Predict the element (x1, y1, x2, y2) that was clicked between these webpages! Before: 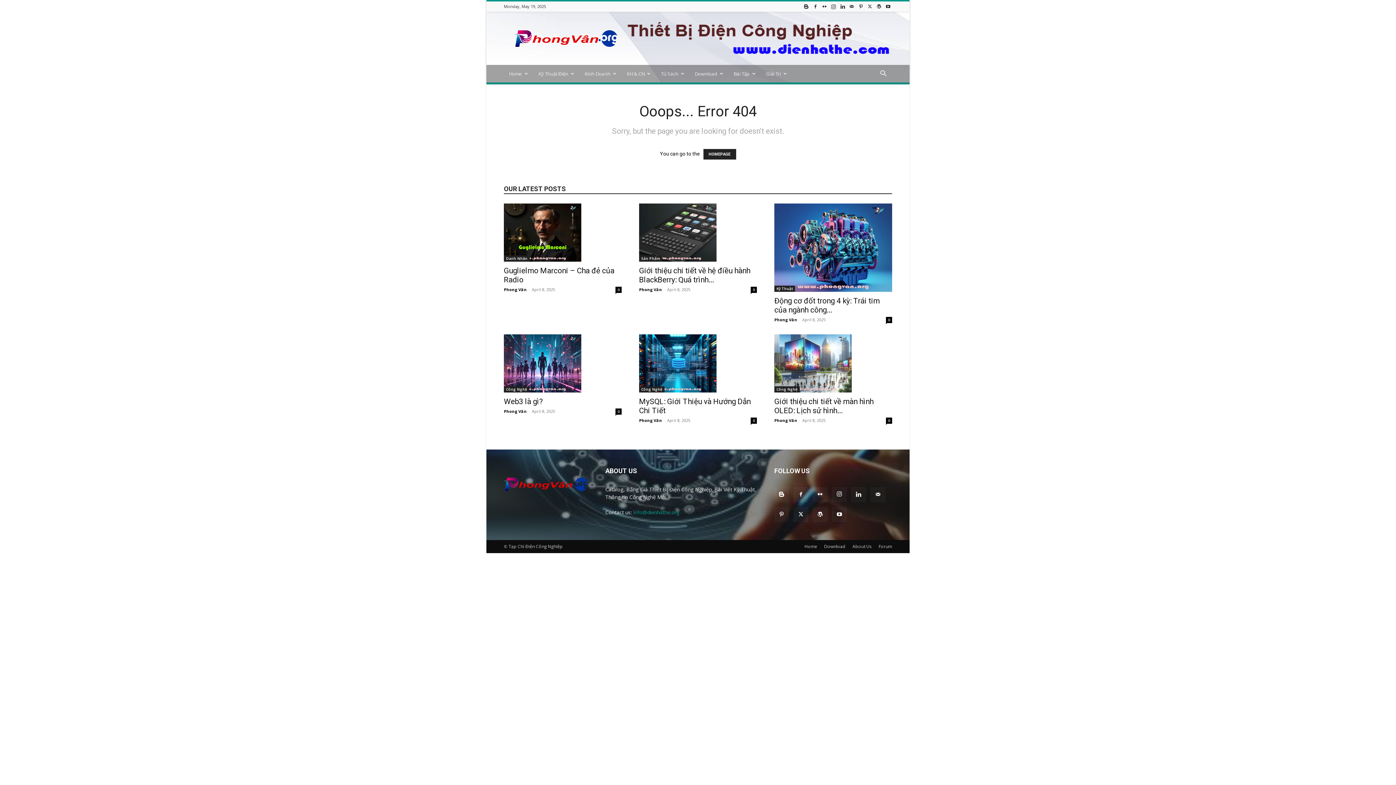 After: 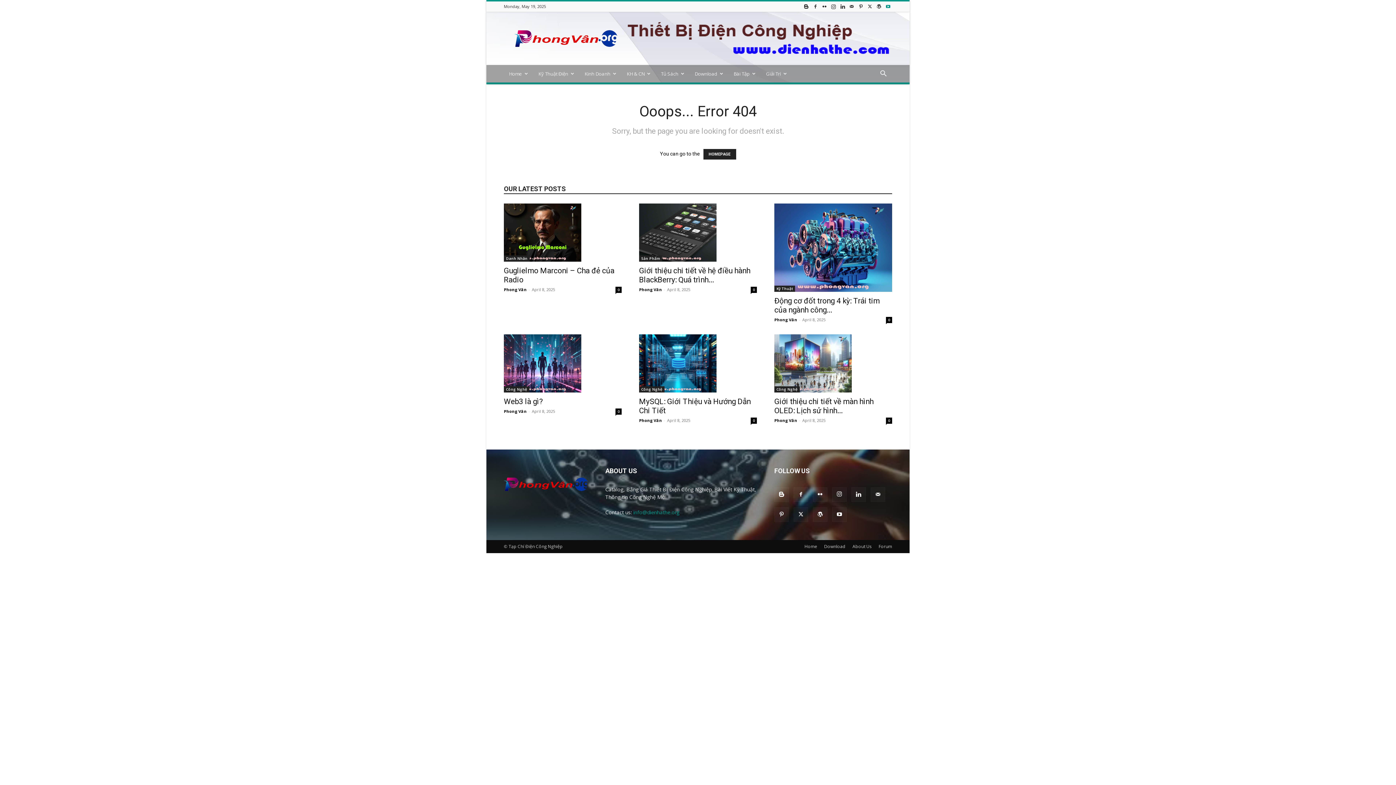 Action: bbox: (884, 1, 892, 11)